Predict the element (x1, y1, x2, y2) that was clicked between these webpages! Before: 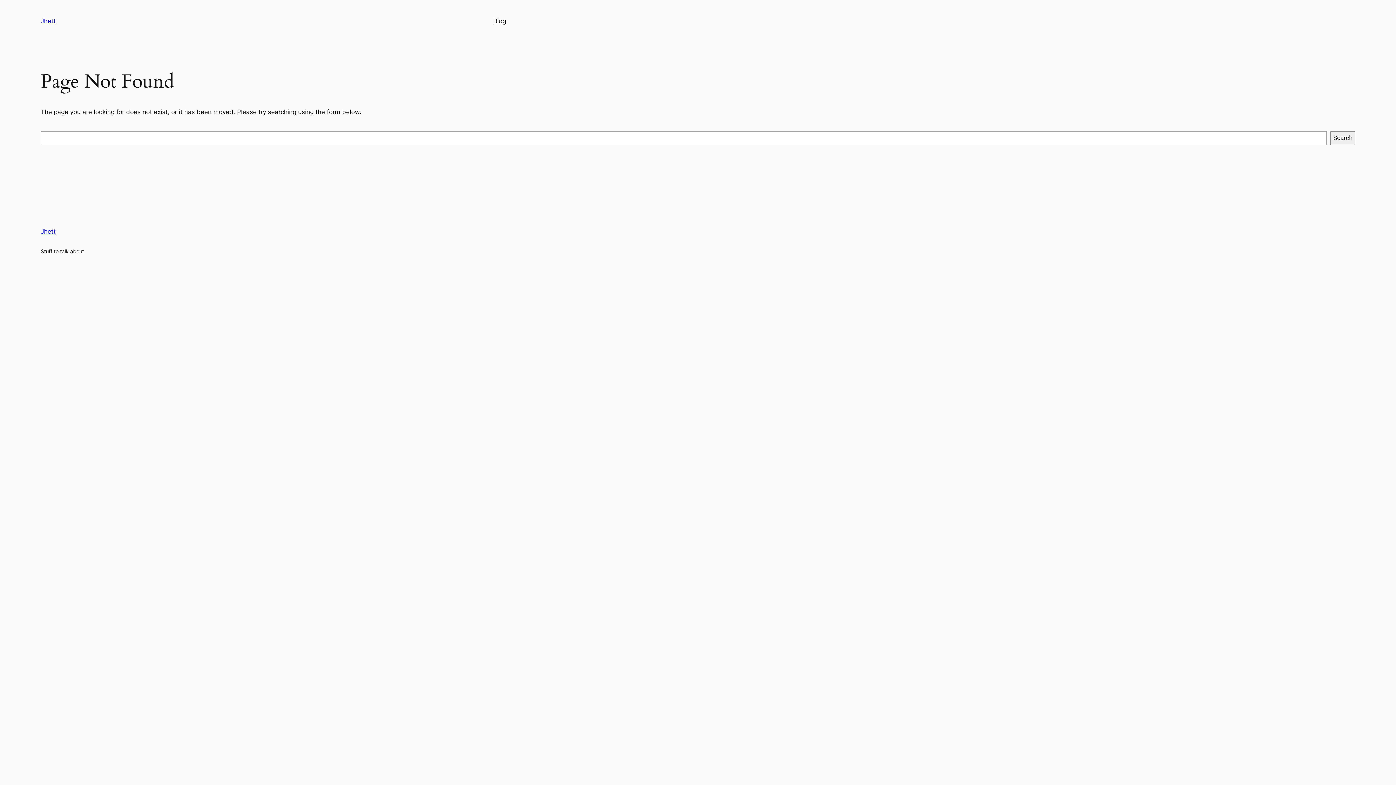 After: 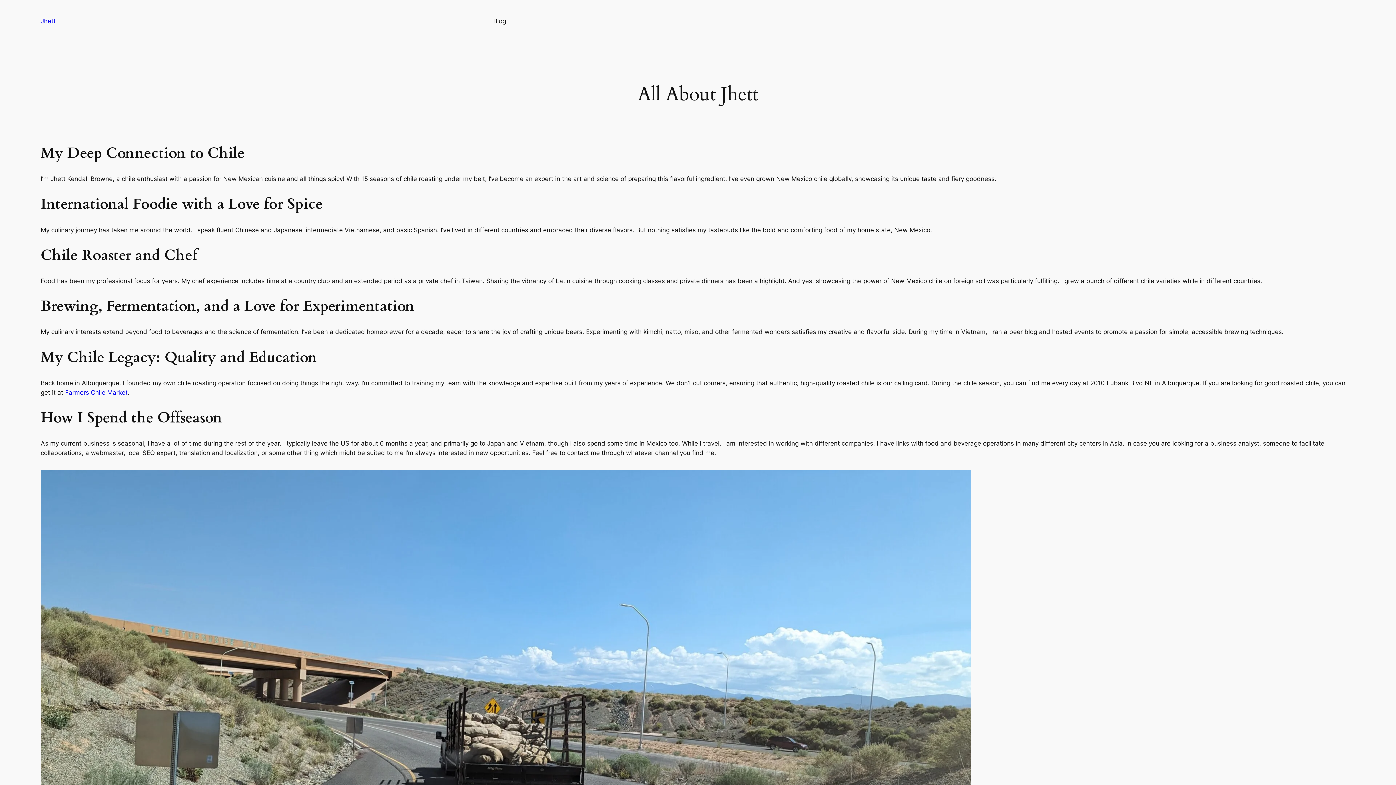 Action: label: Jhett bbox: (40, 17, 55, 24)